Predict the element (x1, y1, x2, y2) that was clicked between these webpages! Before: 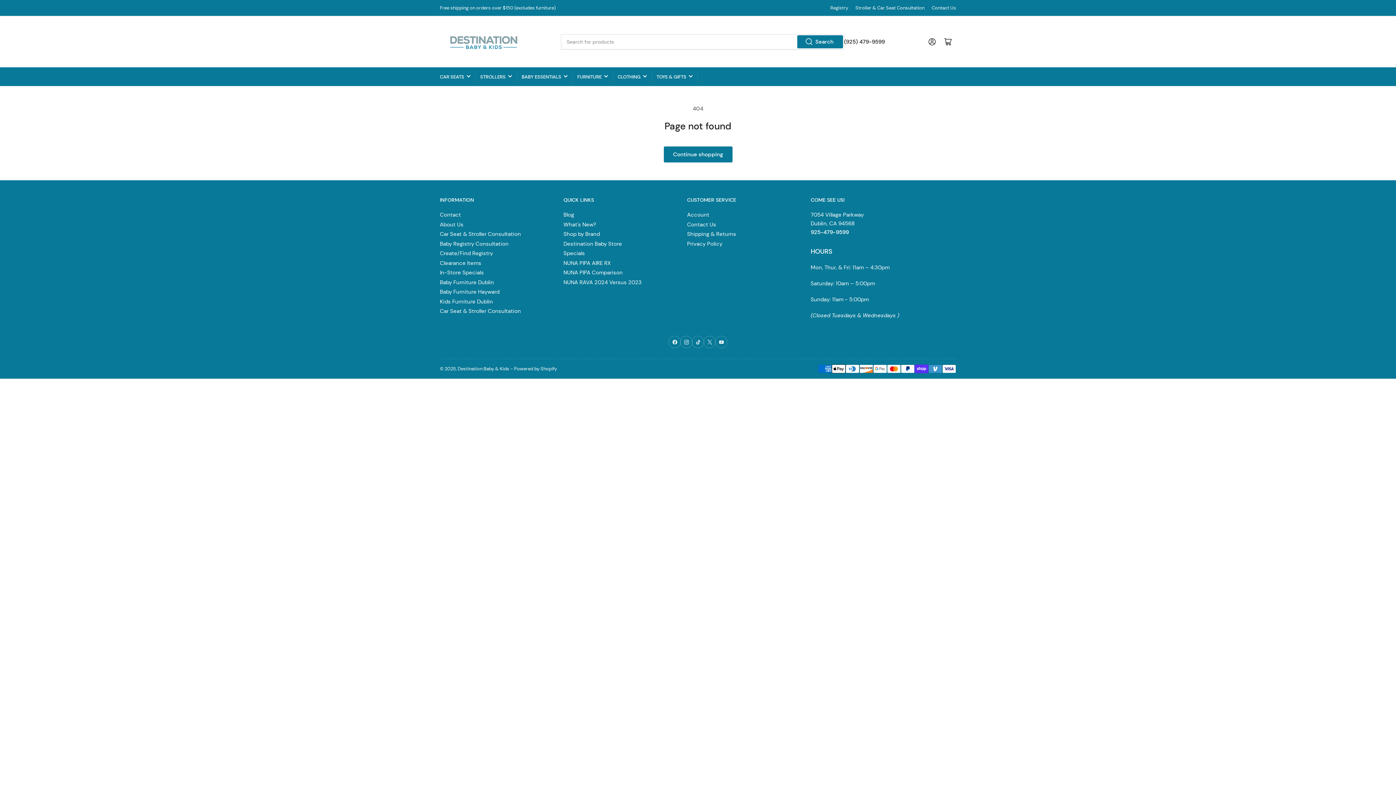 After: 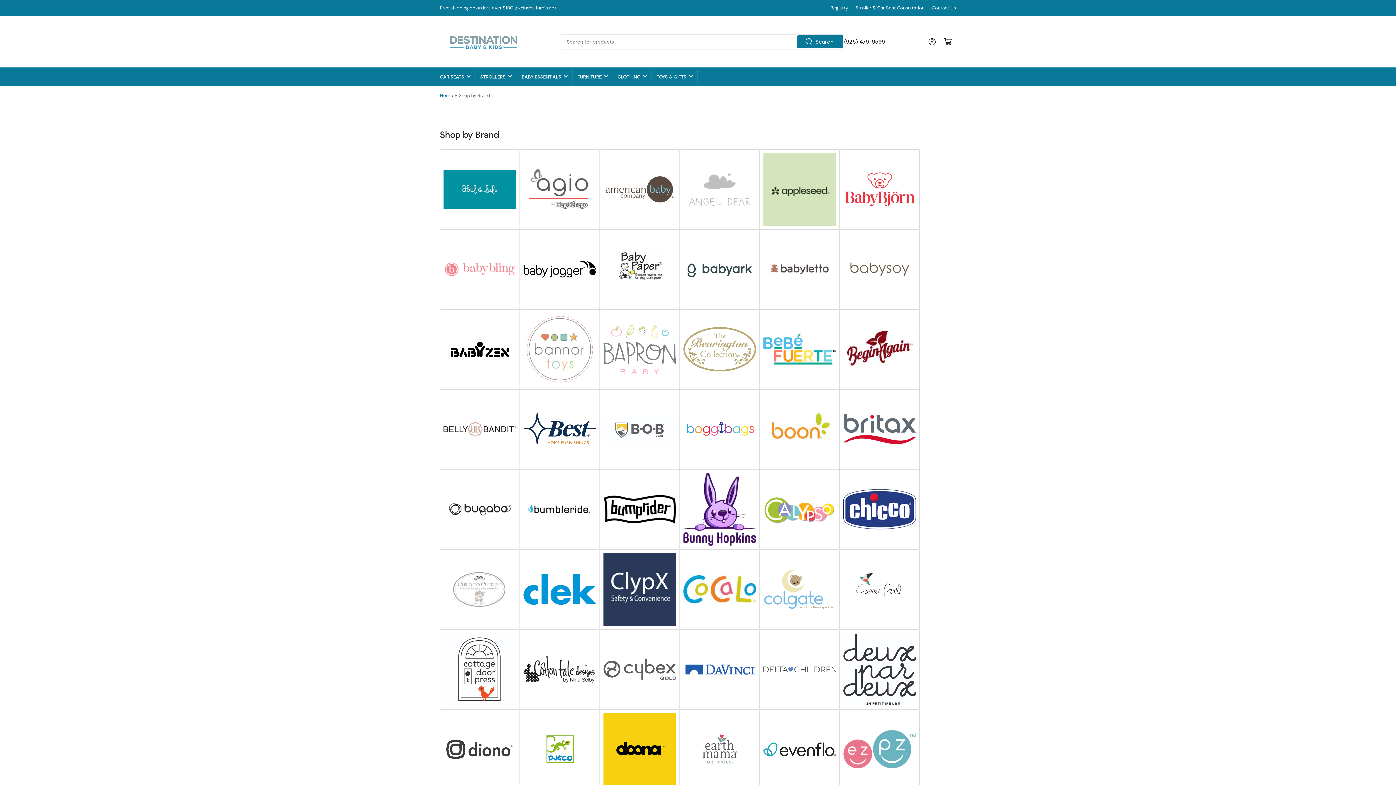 Action: bbox: (563, 230, 600, 237) label: Shop by Brand